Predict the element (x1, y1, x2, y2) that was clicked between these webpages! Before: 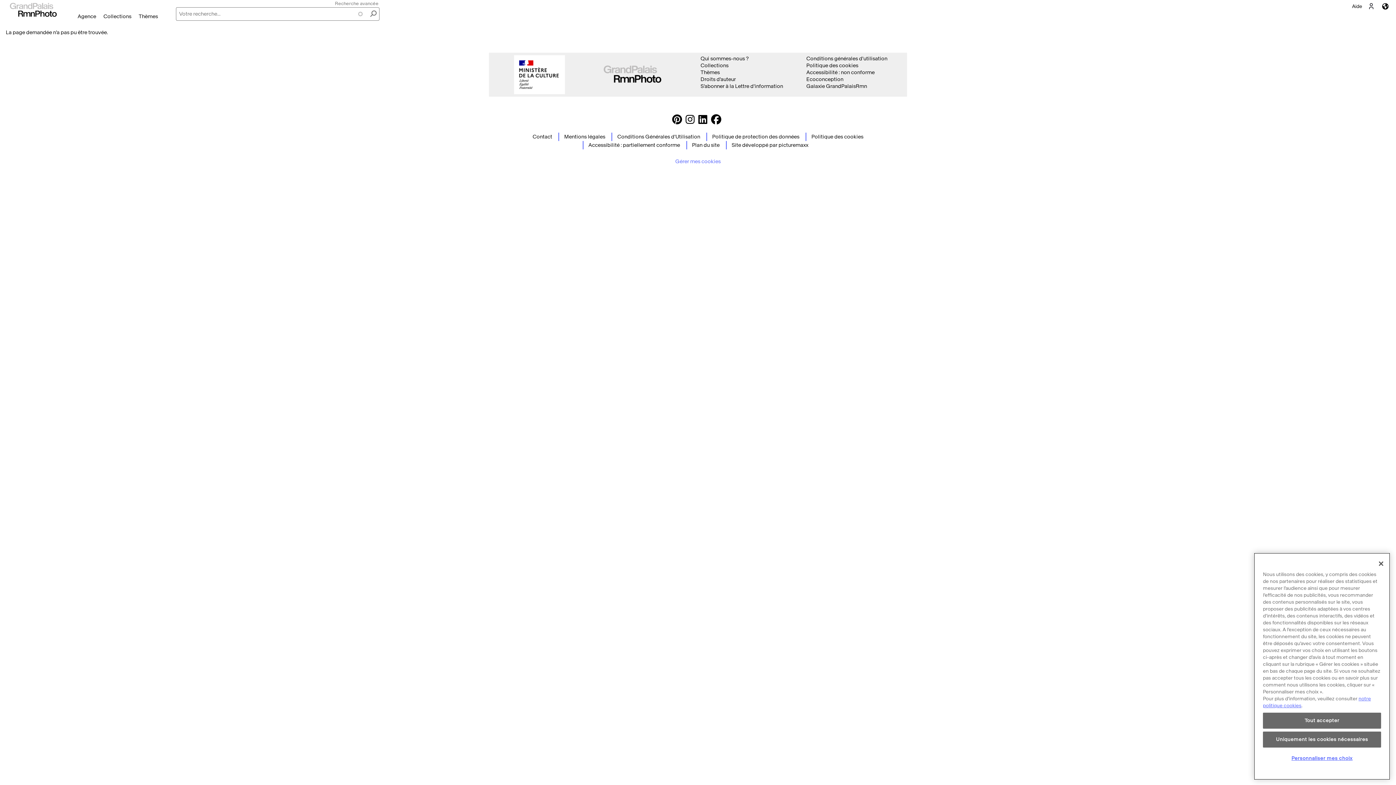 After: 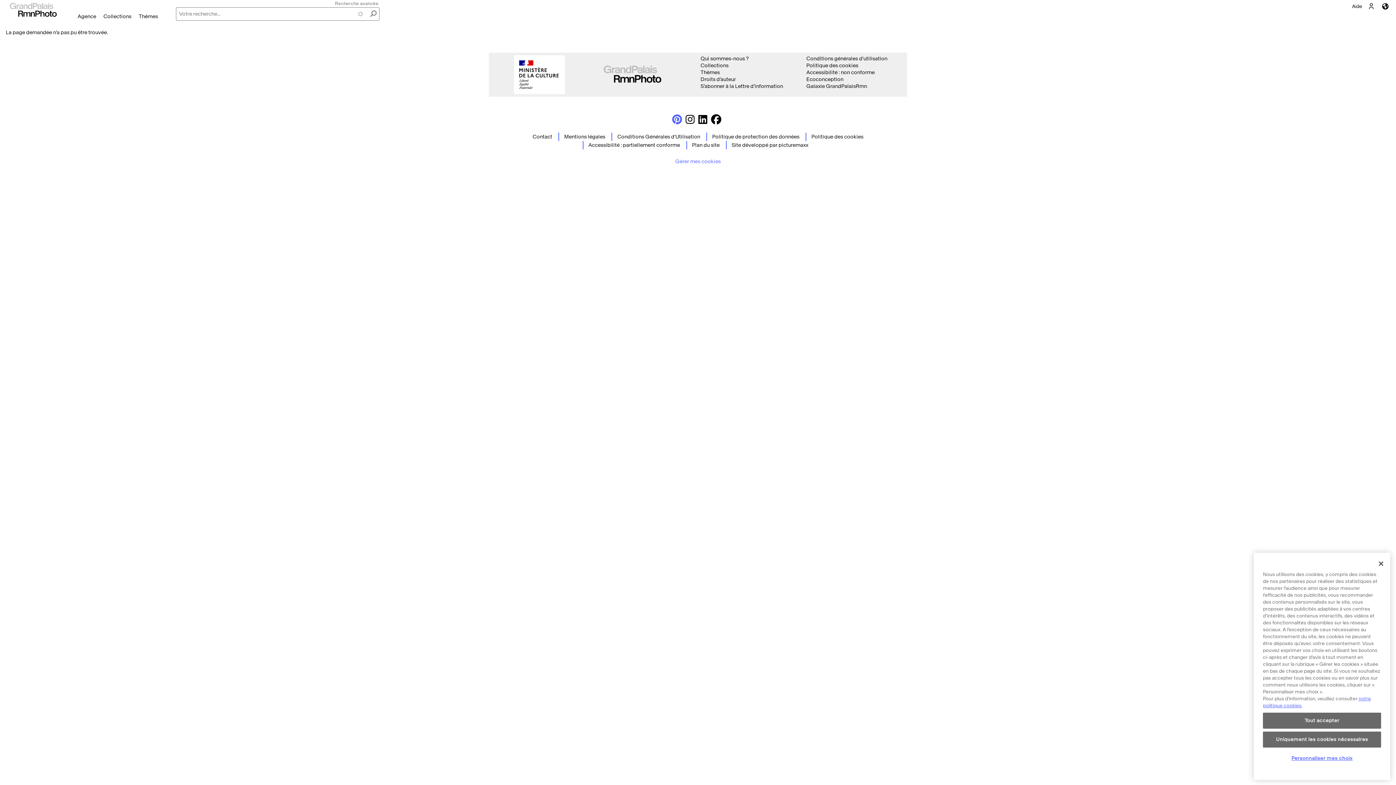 Action: bbox: (672, 119, 682, 124)